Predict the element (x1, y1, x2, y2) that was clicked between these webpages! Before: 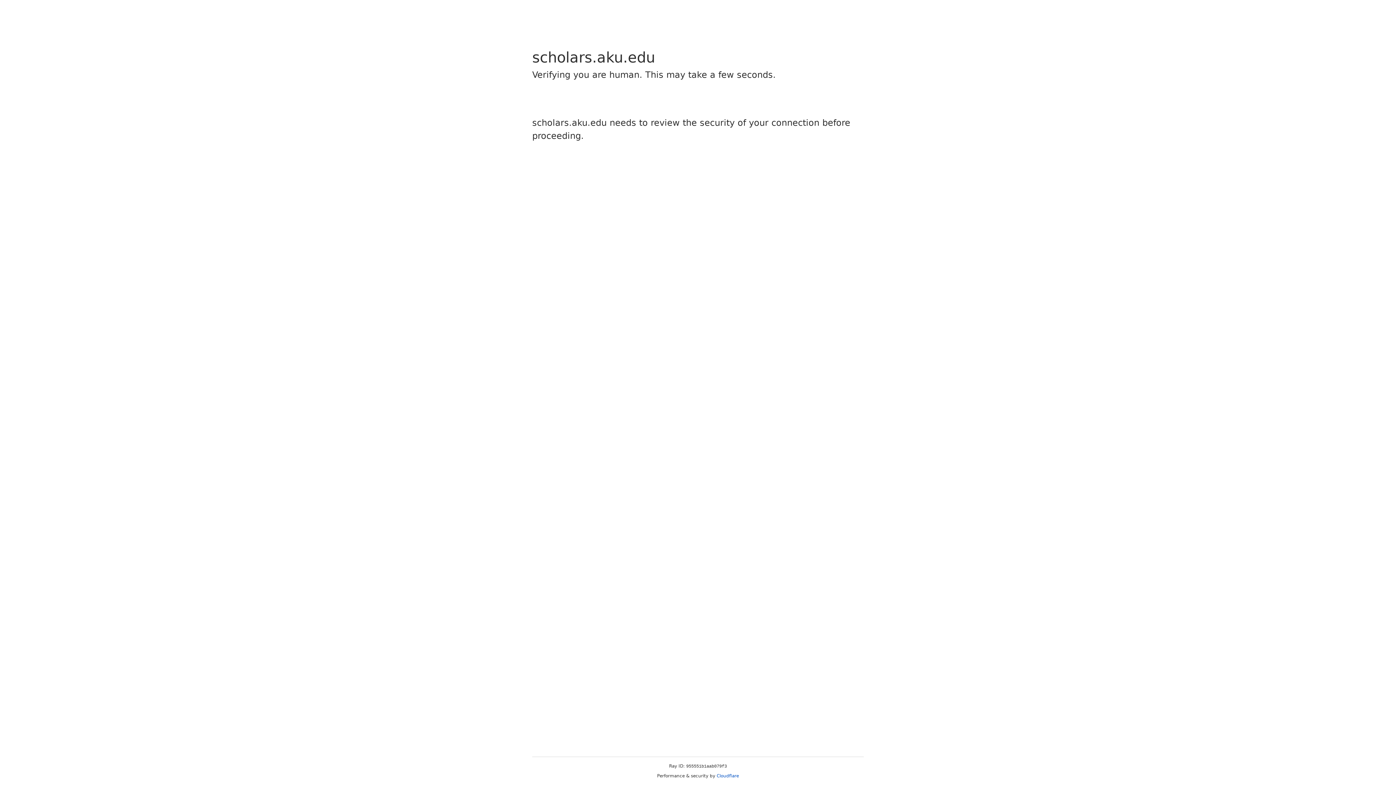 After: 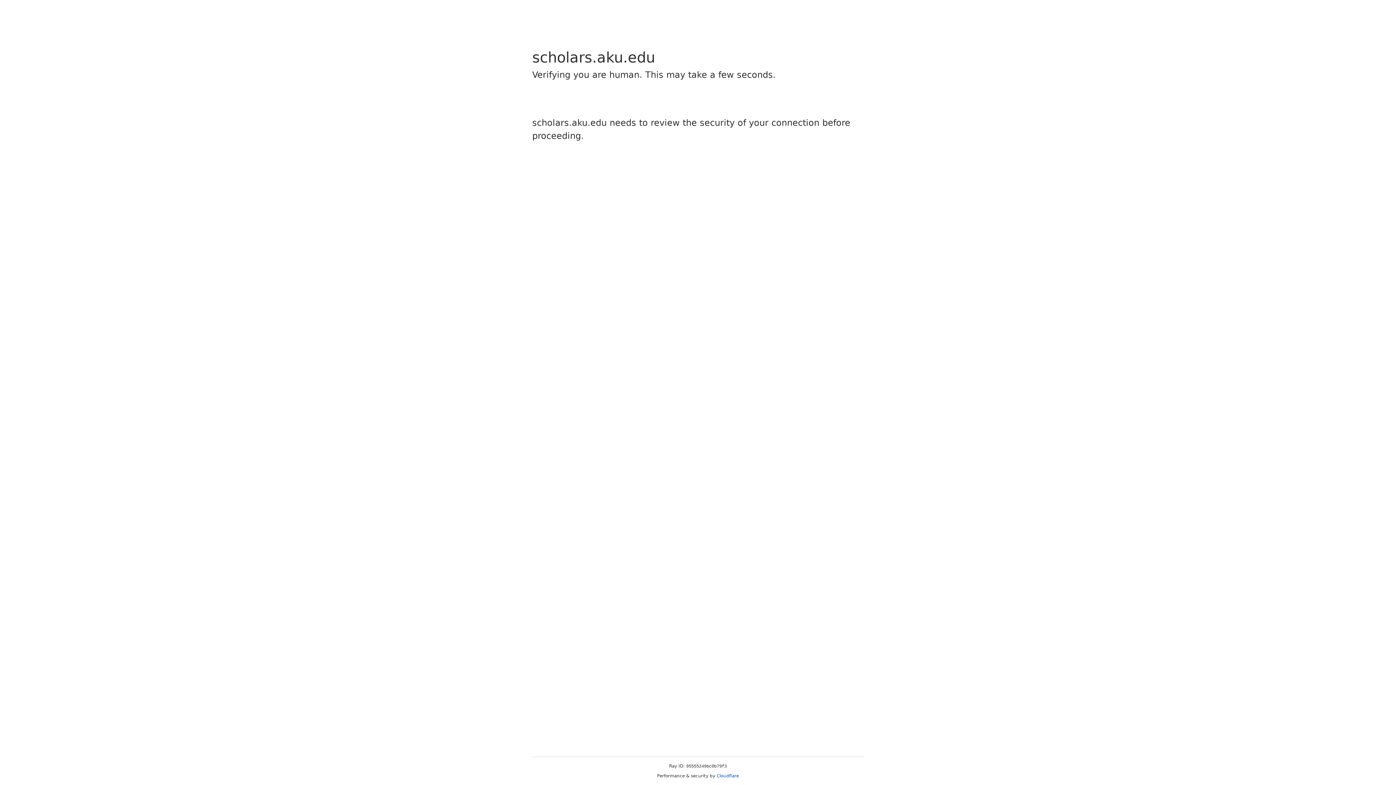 Action: bbox: (716, 773, 739, 778) label: Cloudflare